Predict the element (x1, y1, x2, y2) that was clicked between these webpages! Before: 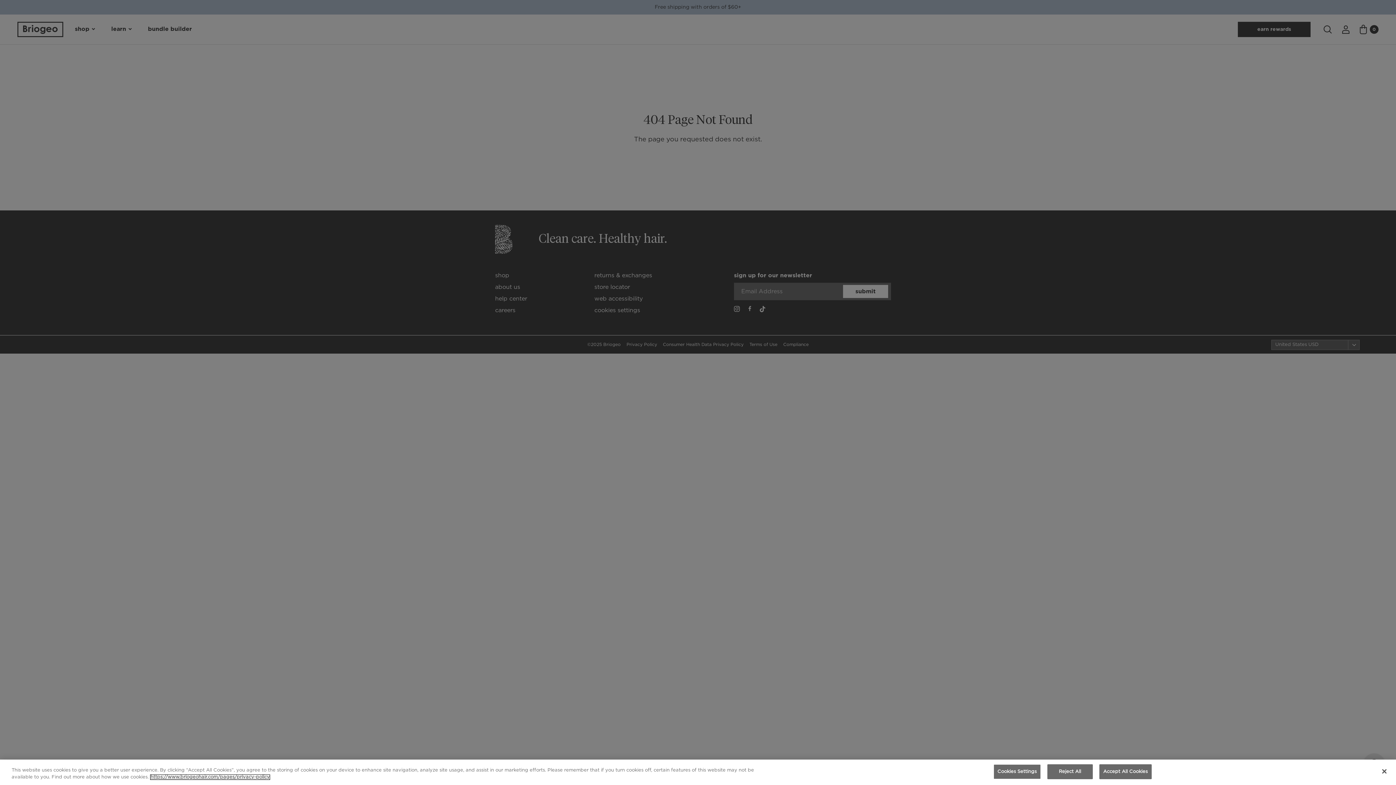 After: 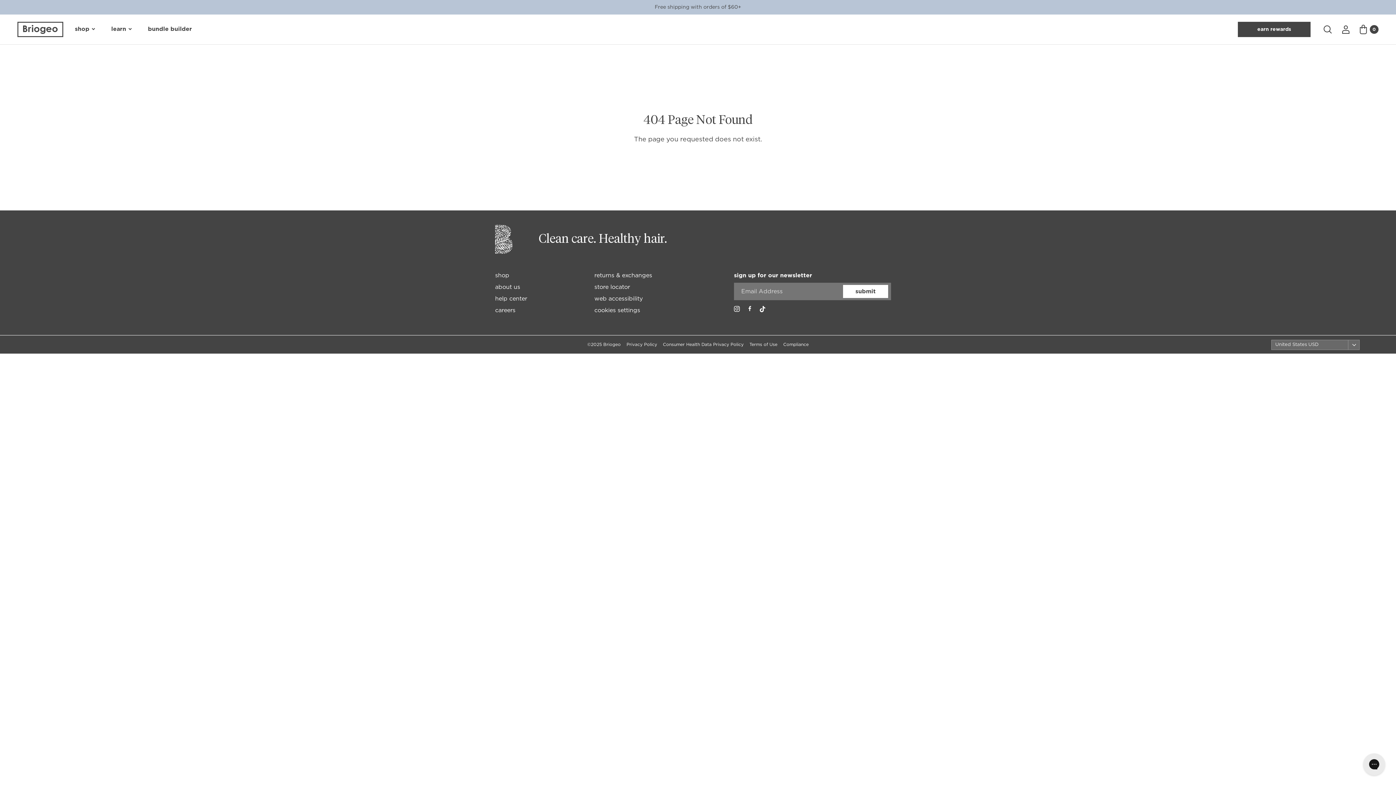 Action: bbox: (1376, 763, 1392, 779) label: Close